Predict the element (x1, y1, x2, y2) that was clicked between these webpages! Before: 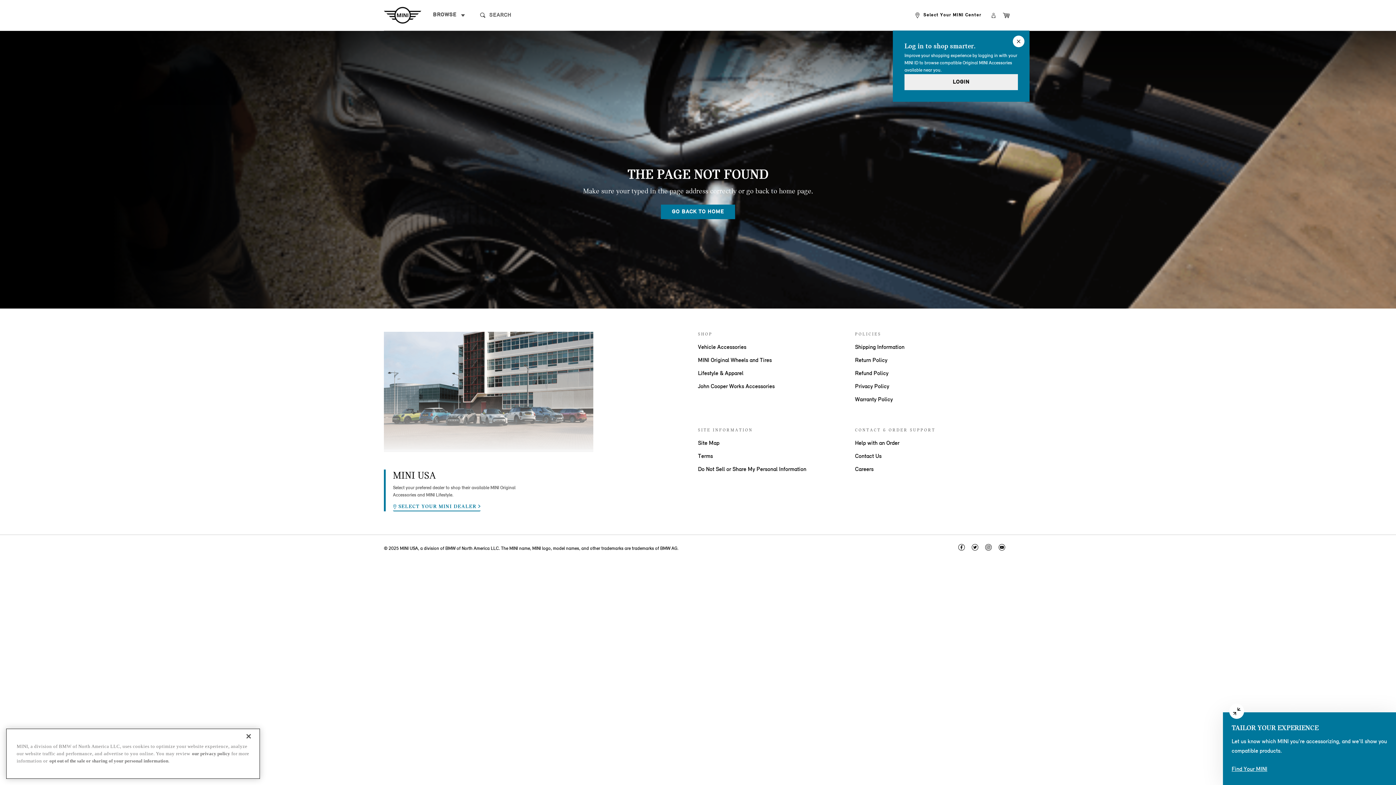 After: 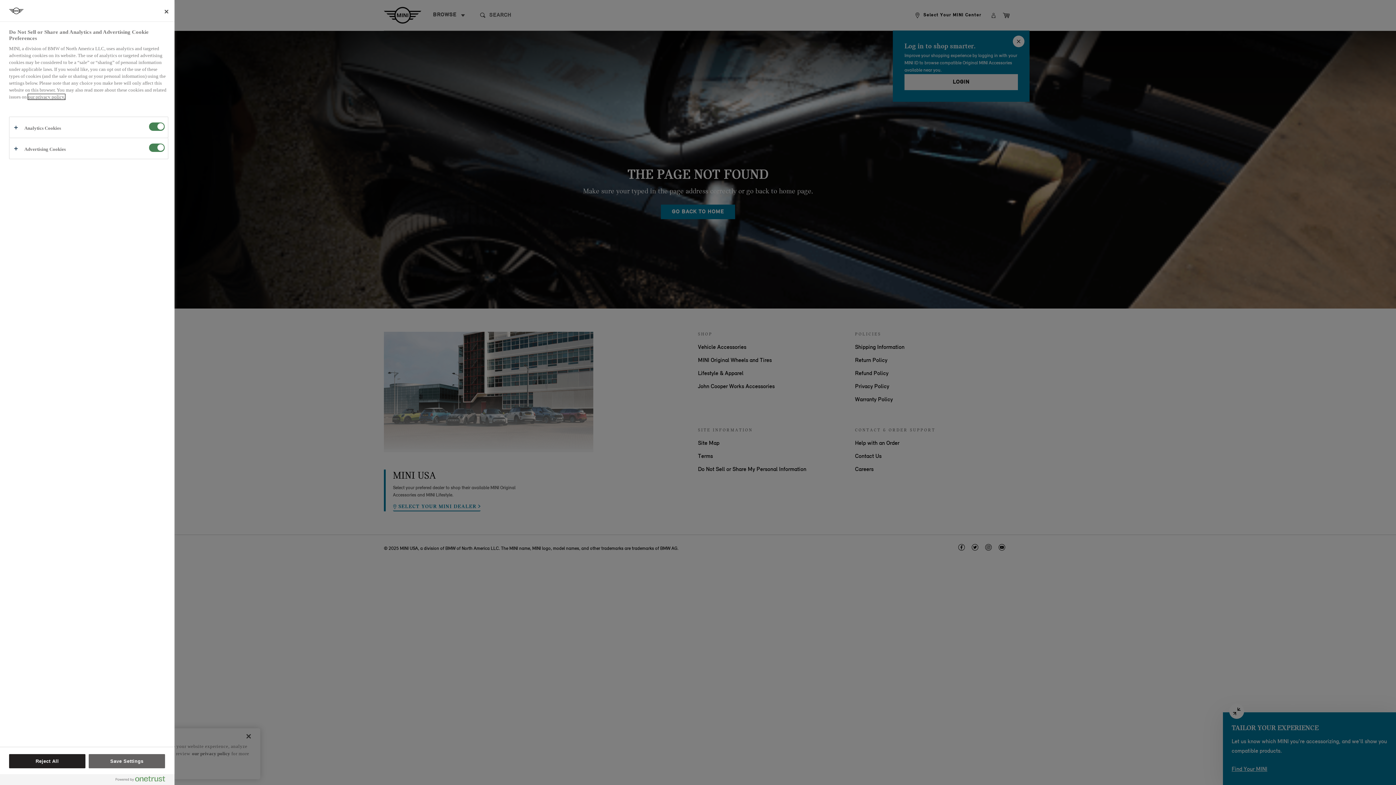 Action: bbox: (49, 758, 168, 764) label: opt out of the sale or sharing of your personal information